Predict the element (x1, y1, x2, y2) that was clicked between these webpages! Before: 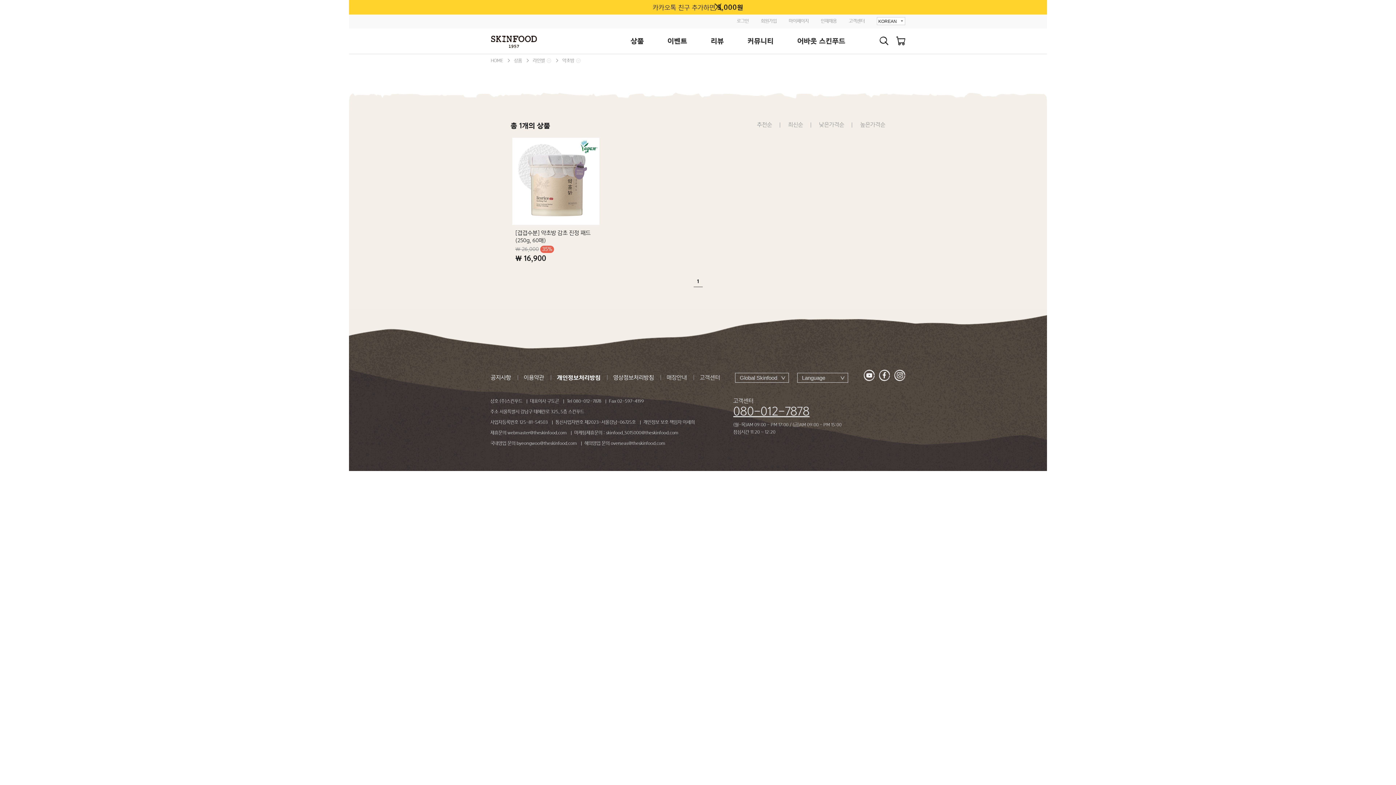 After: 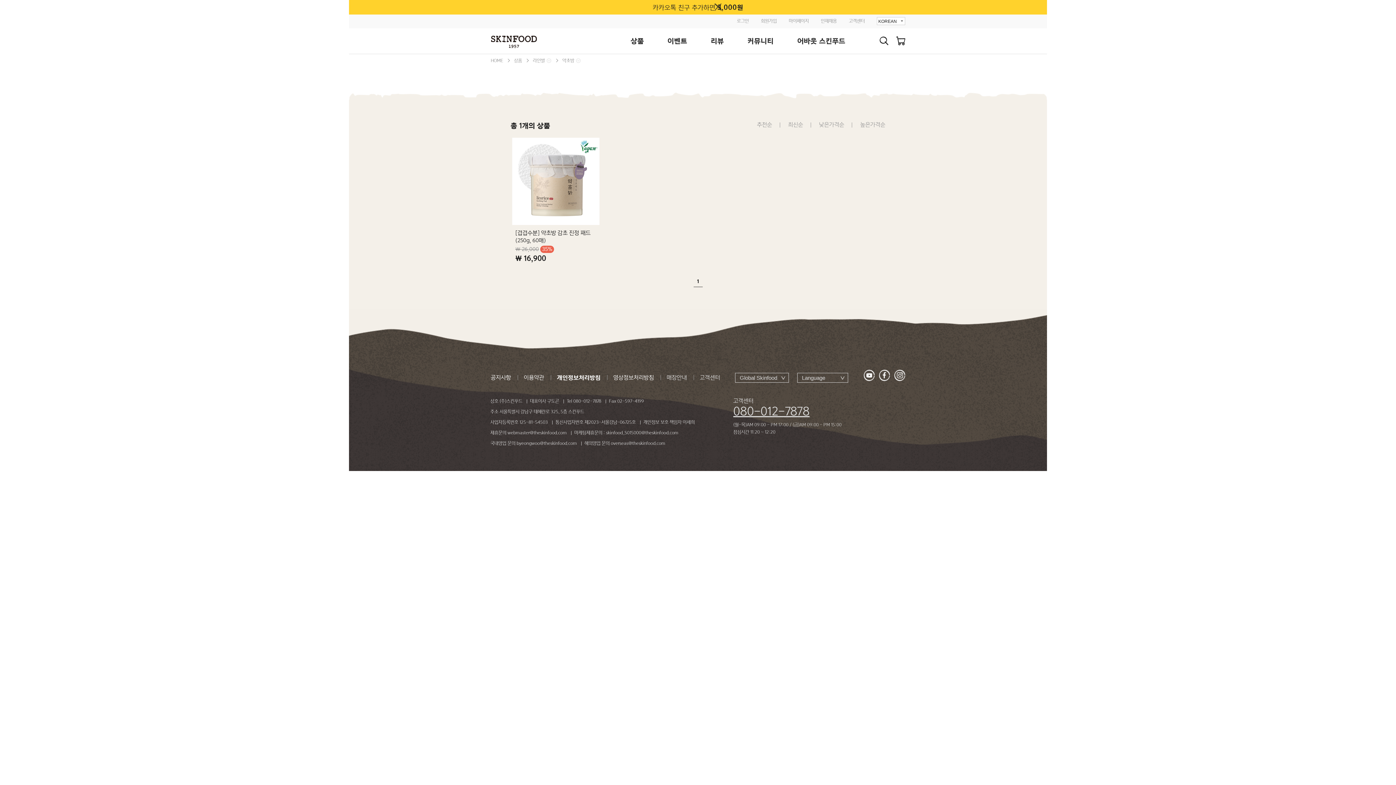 Action: label: 맨위로 bbox: (863, 744, 889, 769)